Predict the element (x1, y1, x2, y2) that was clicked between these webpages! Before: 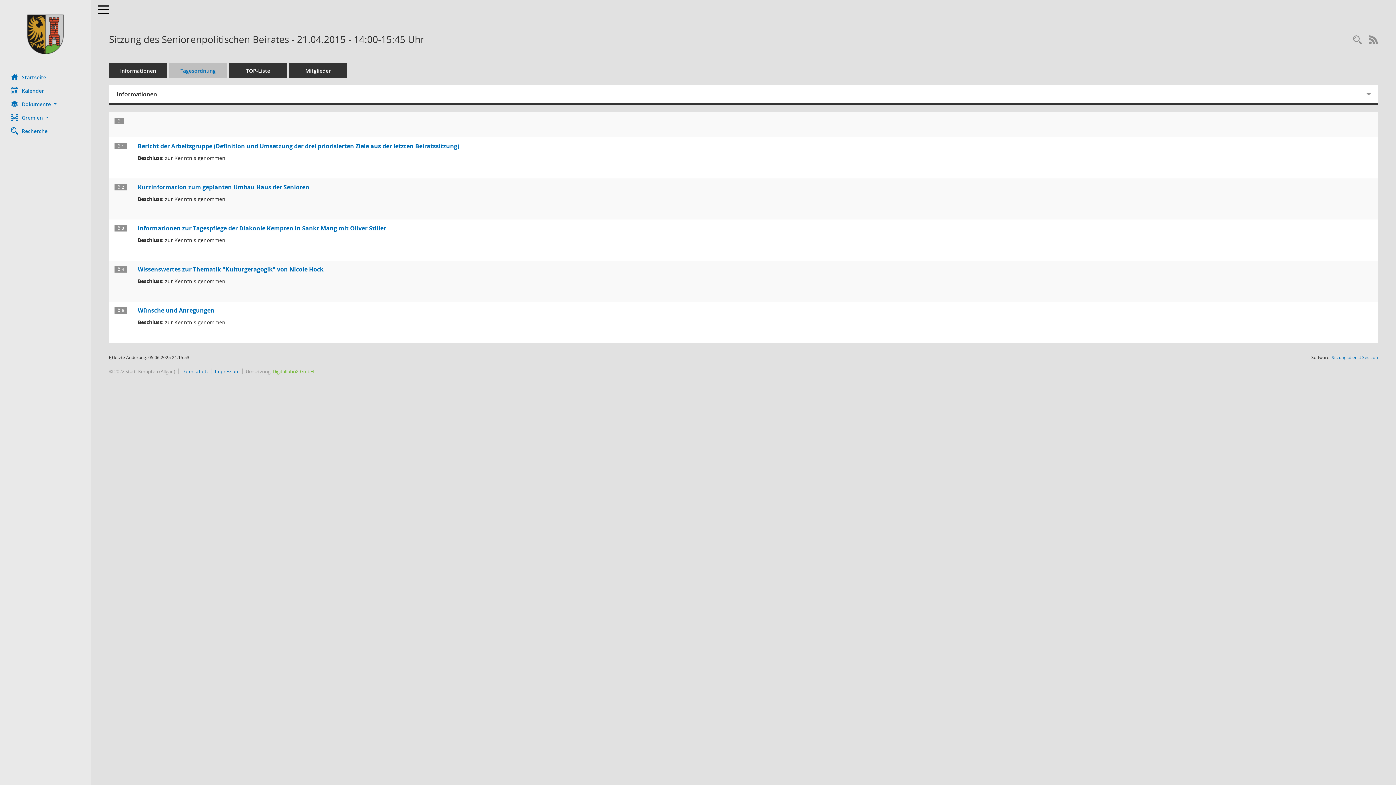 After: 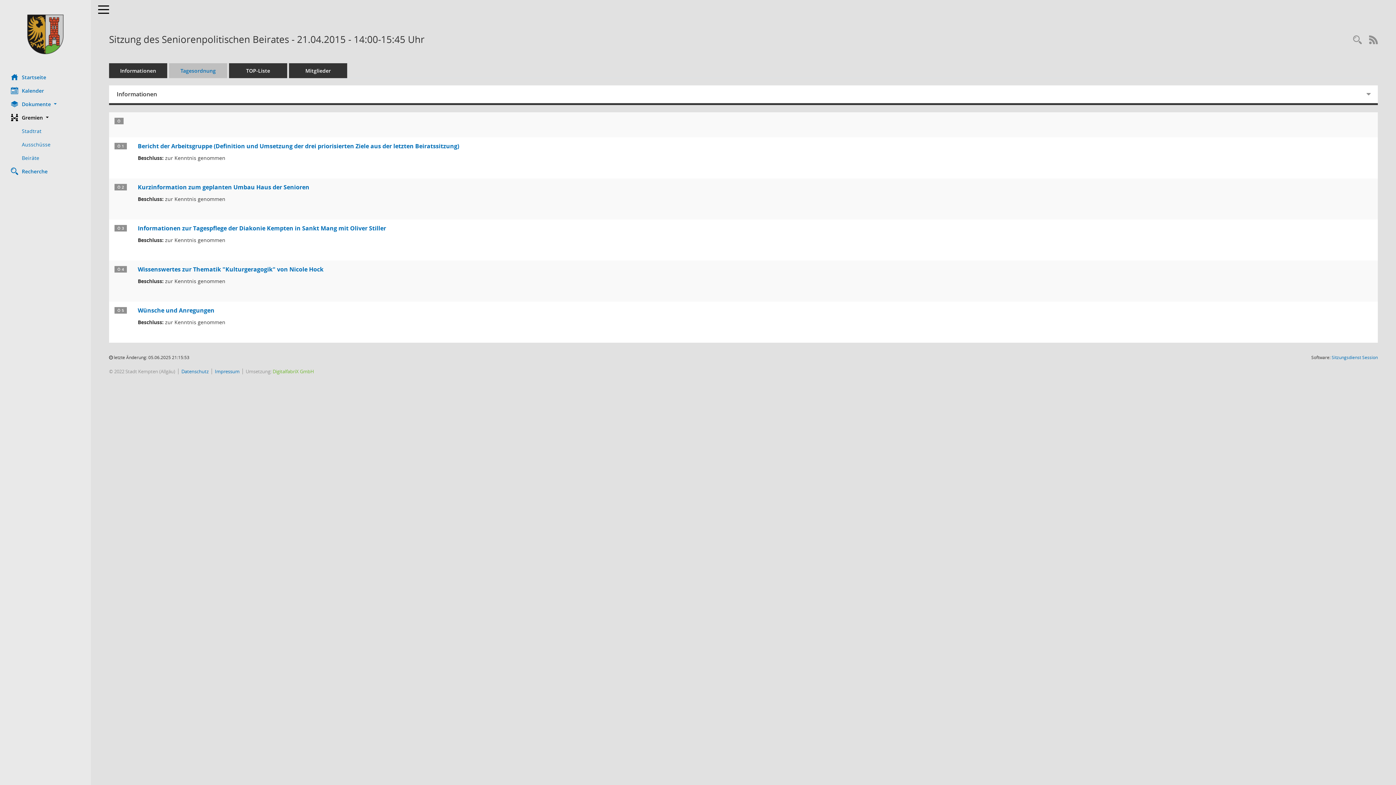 Action: bbox: (0, 110, 90, 124) label: Gremien 